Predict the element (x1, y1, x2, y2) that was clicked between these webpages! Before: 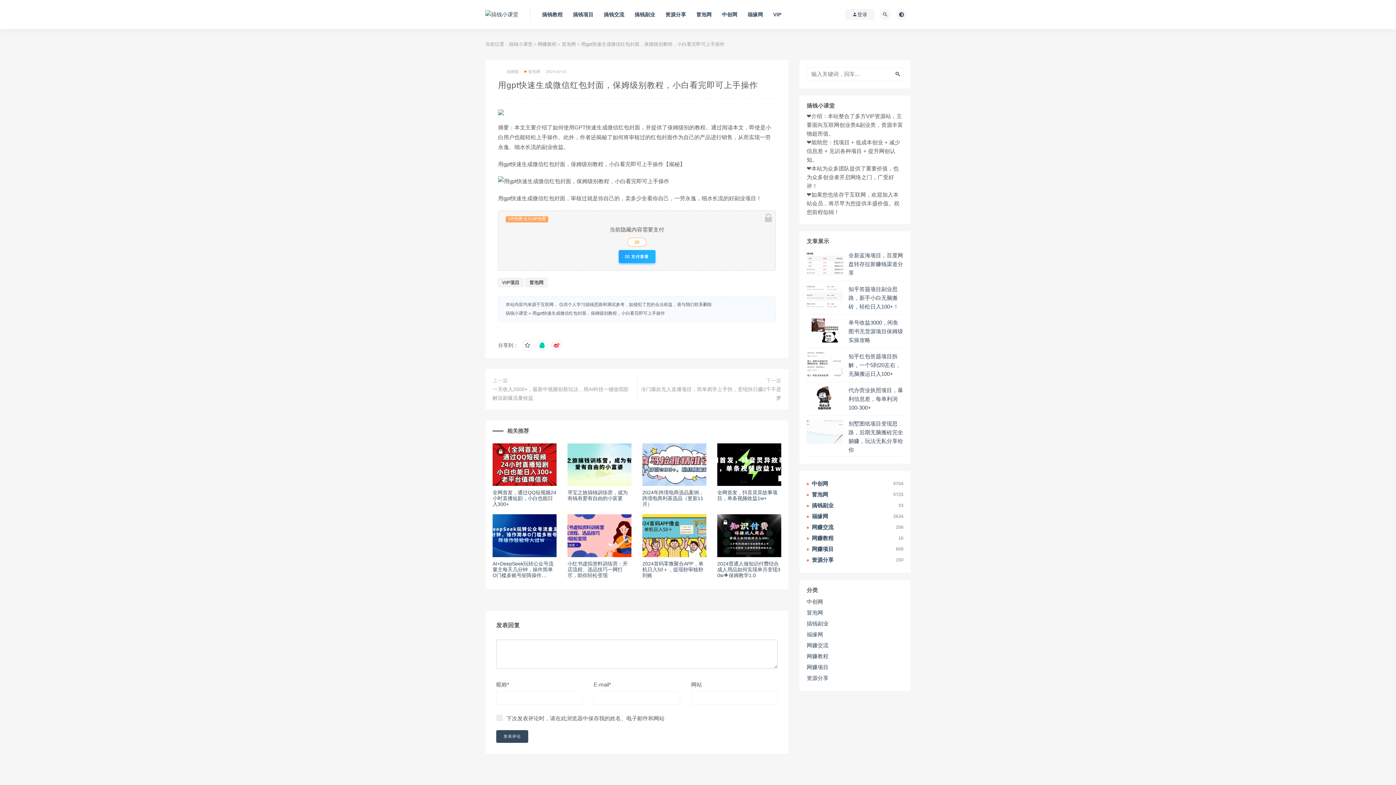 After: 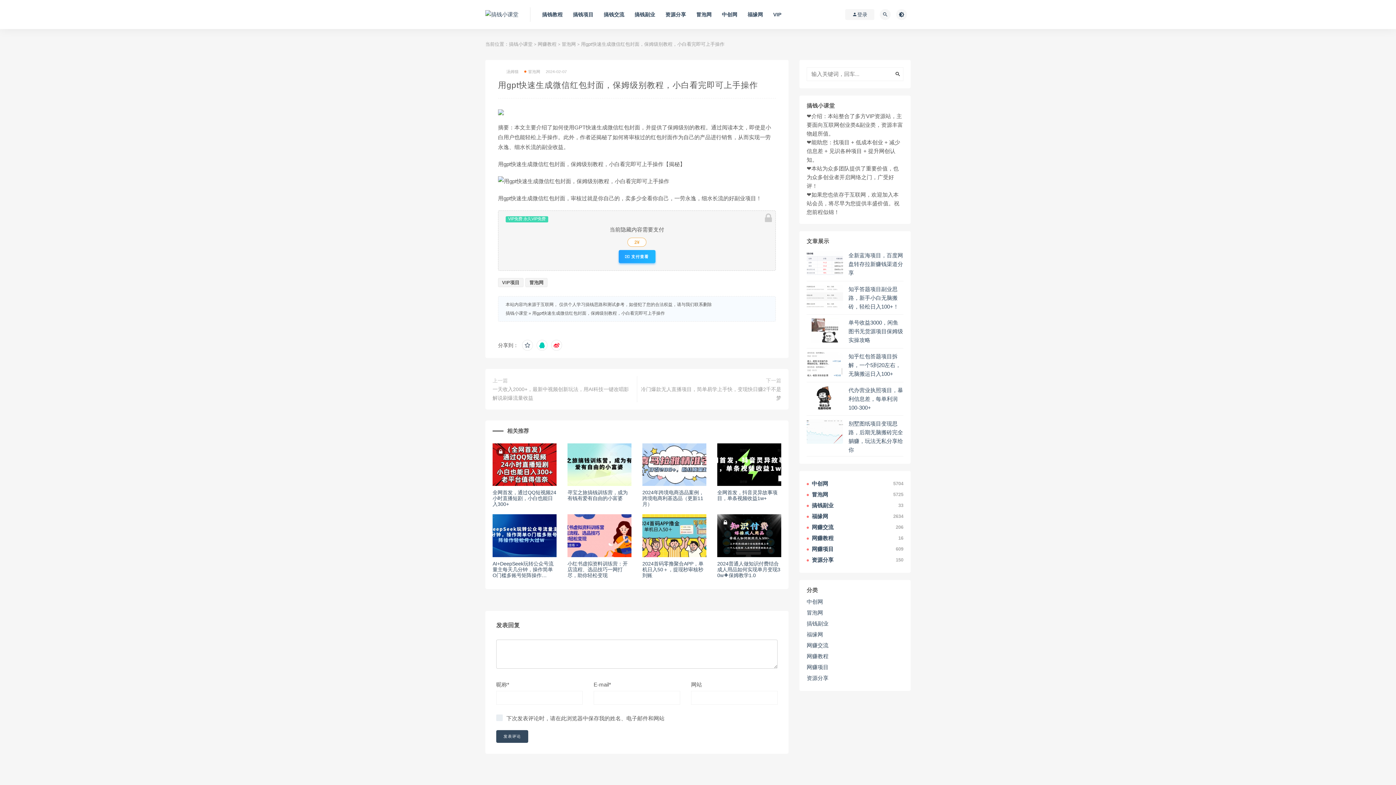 Action: bbox: (806, 318, 843, 342)